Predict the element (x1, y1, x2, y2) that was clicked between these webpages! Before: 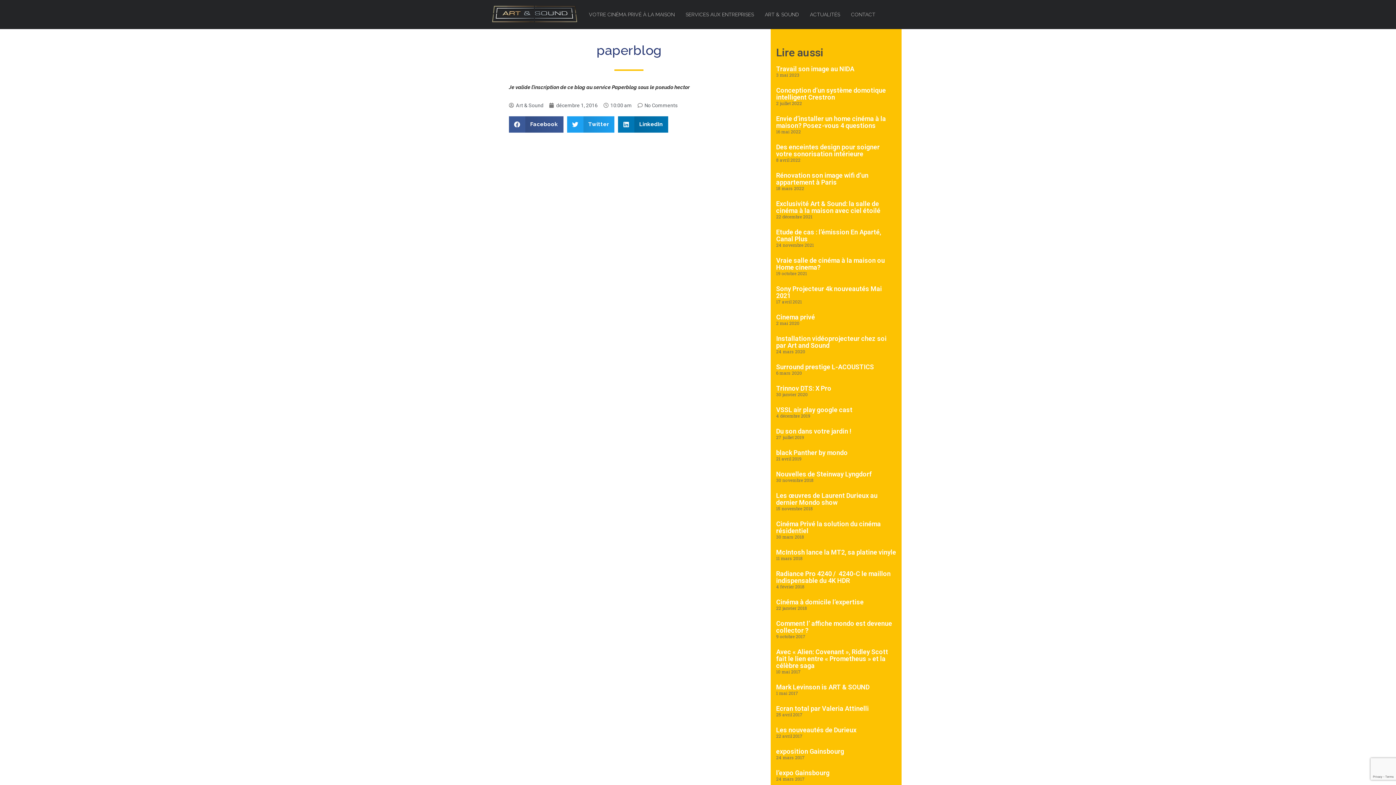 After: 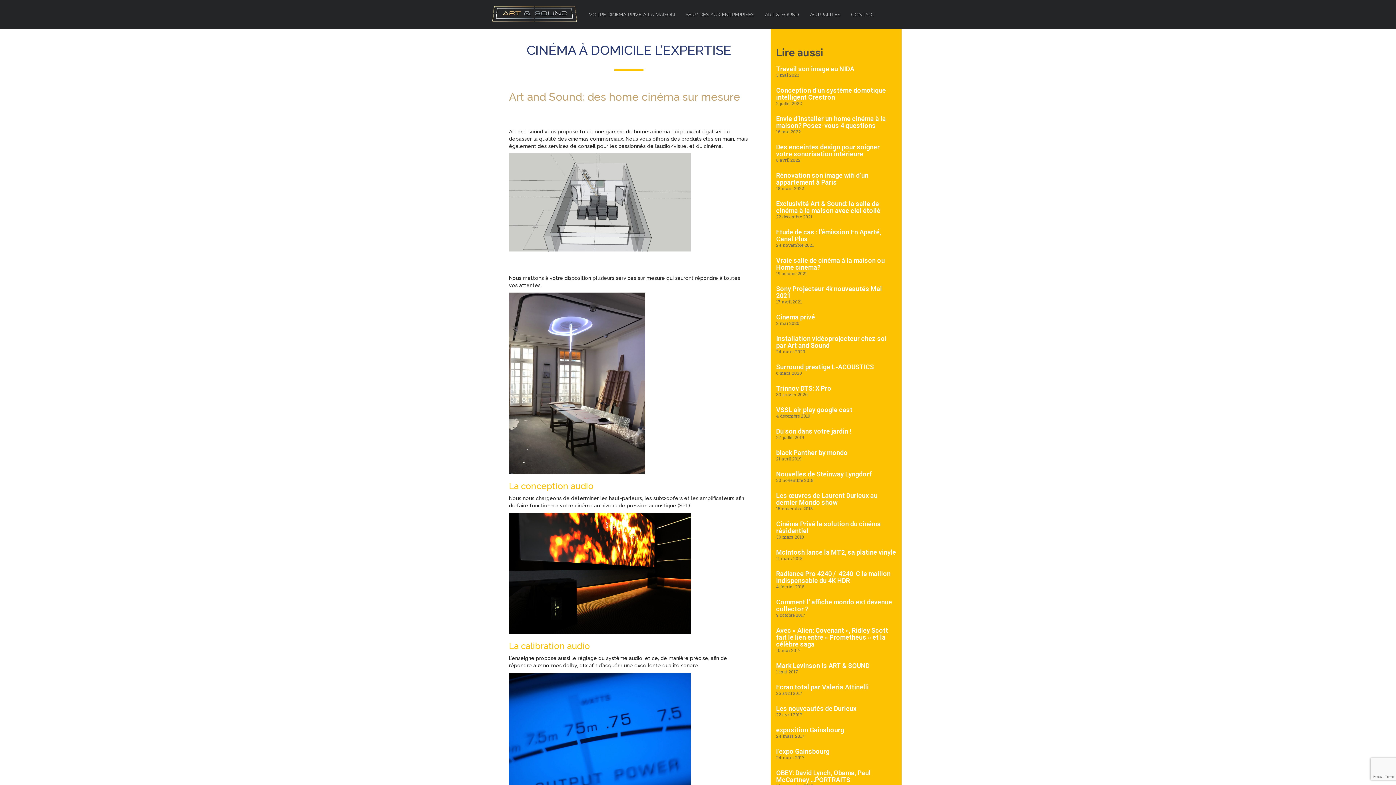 Action: label: Cinéma à domicile l’expertise bbox: (776, 598, 863, 606)